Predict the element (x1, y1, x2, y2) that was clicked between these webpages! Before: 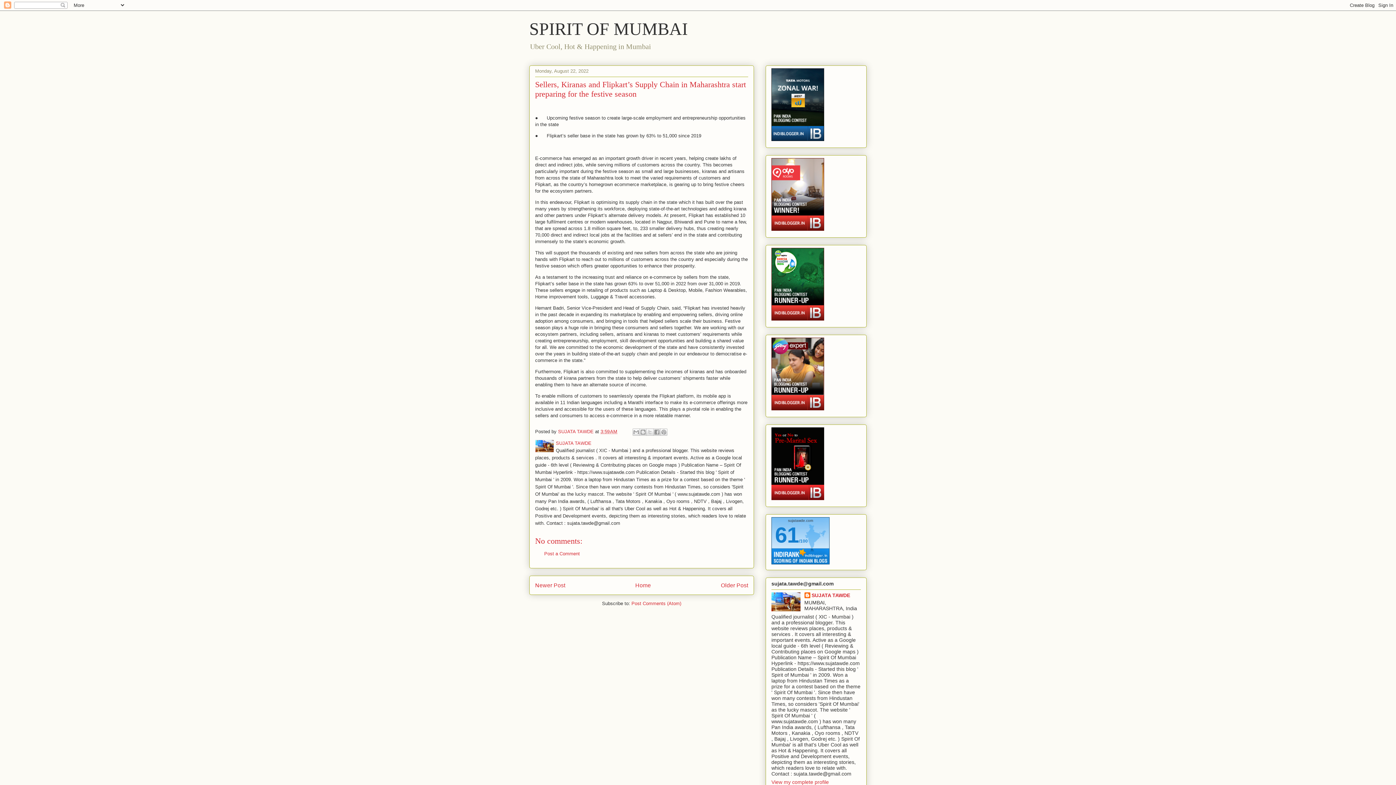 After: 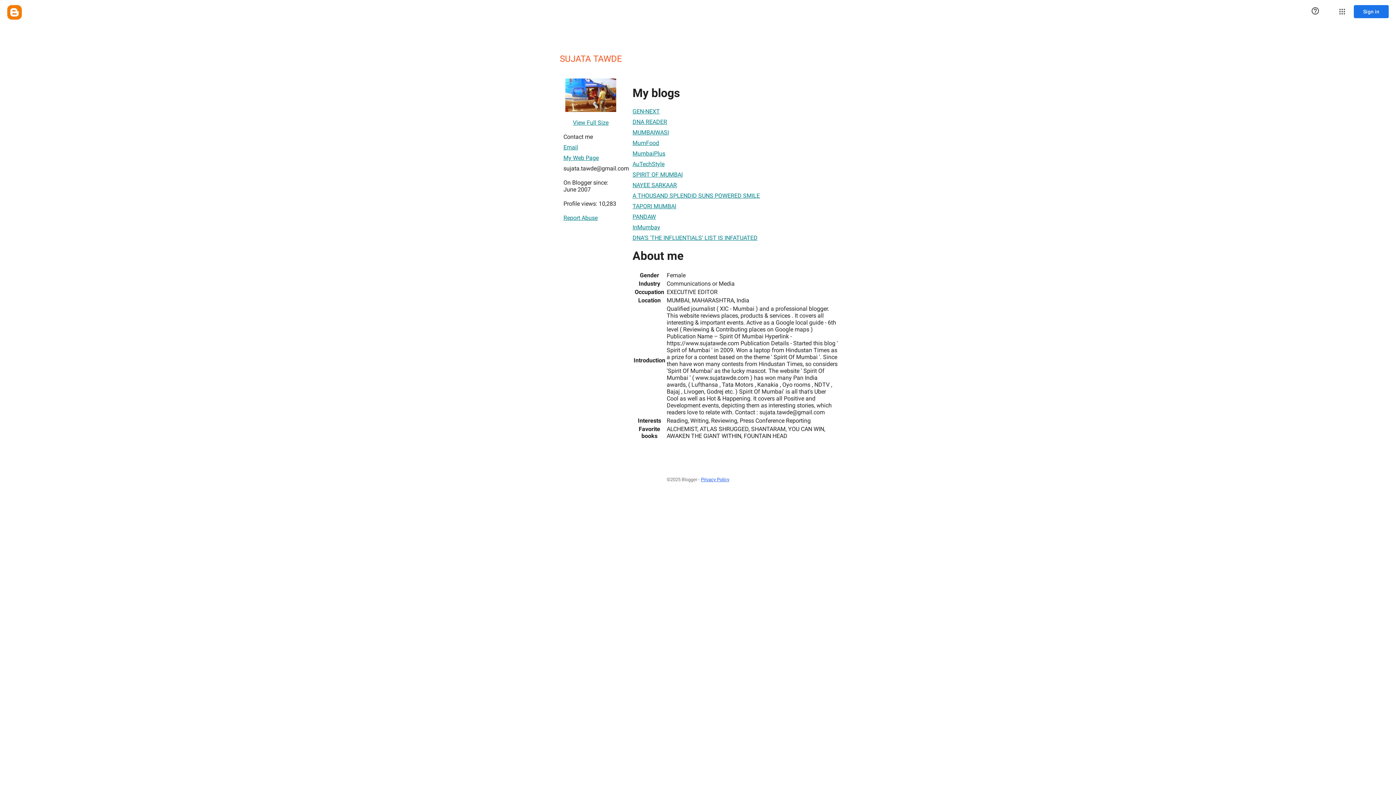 Action: bbox: (556, 440, 591, 446) label: SUJATA TAWDE